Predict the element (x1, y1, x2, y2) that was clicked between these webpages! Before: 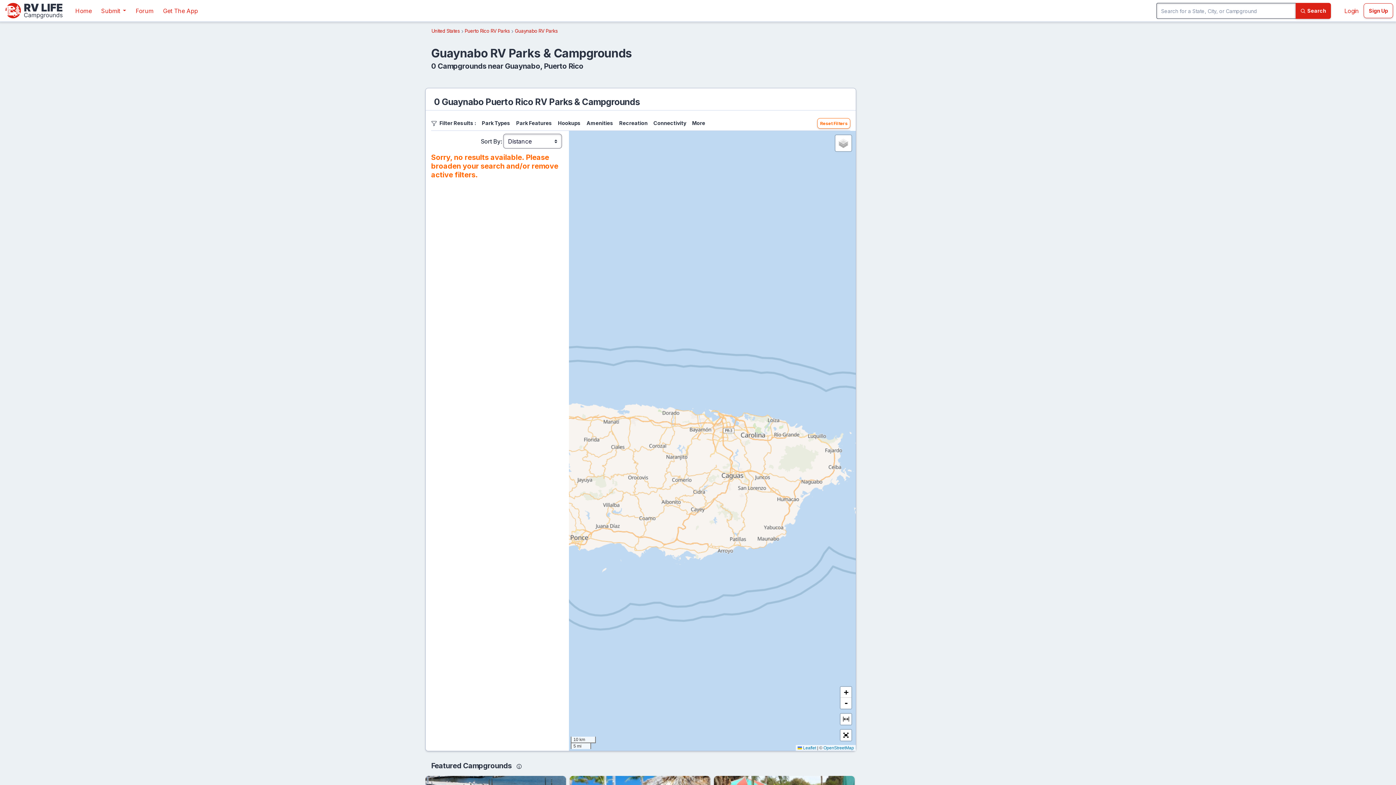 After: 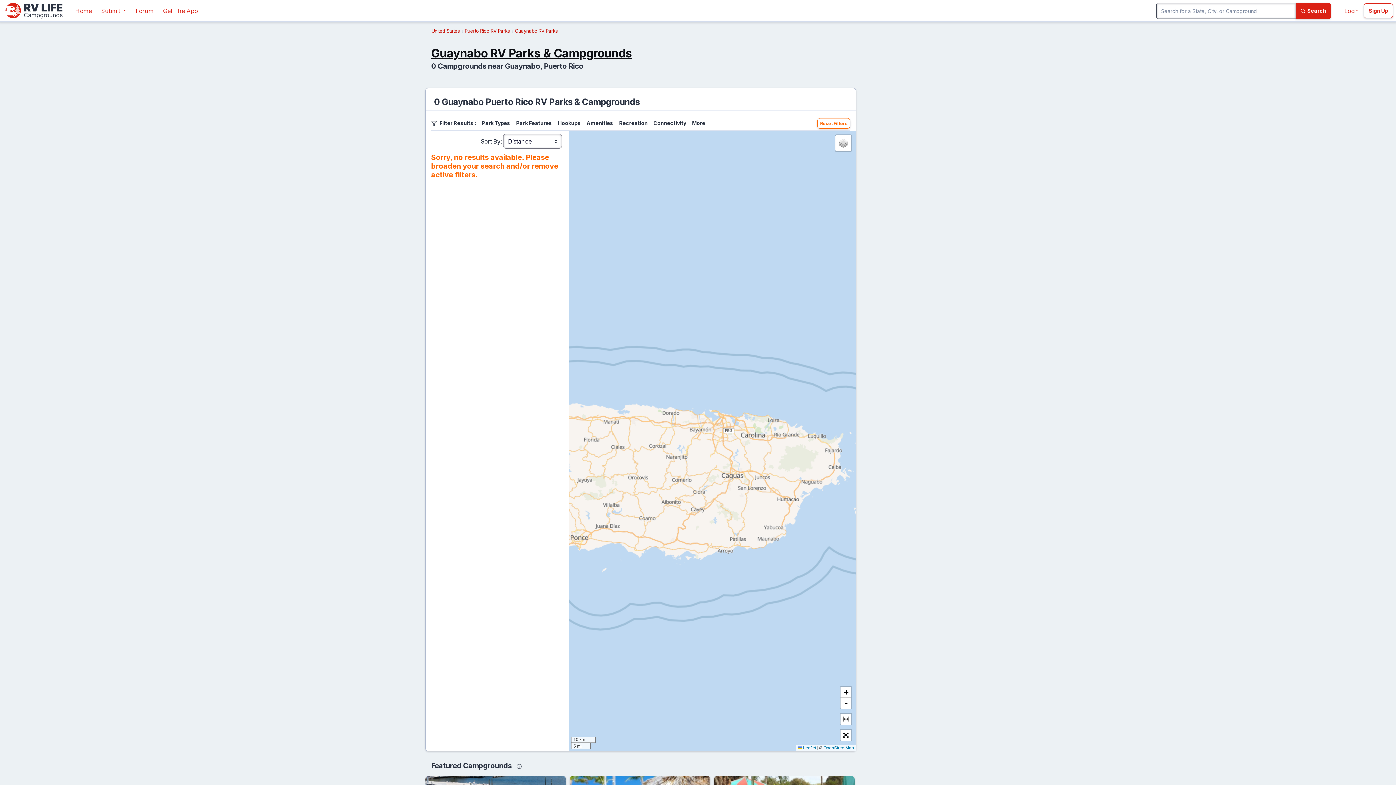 Action: bbox: (431, 46, 632, 60) label: Guaynabo RV Parks & Campgrounds